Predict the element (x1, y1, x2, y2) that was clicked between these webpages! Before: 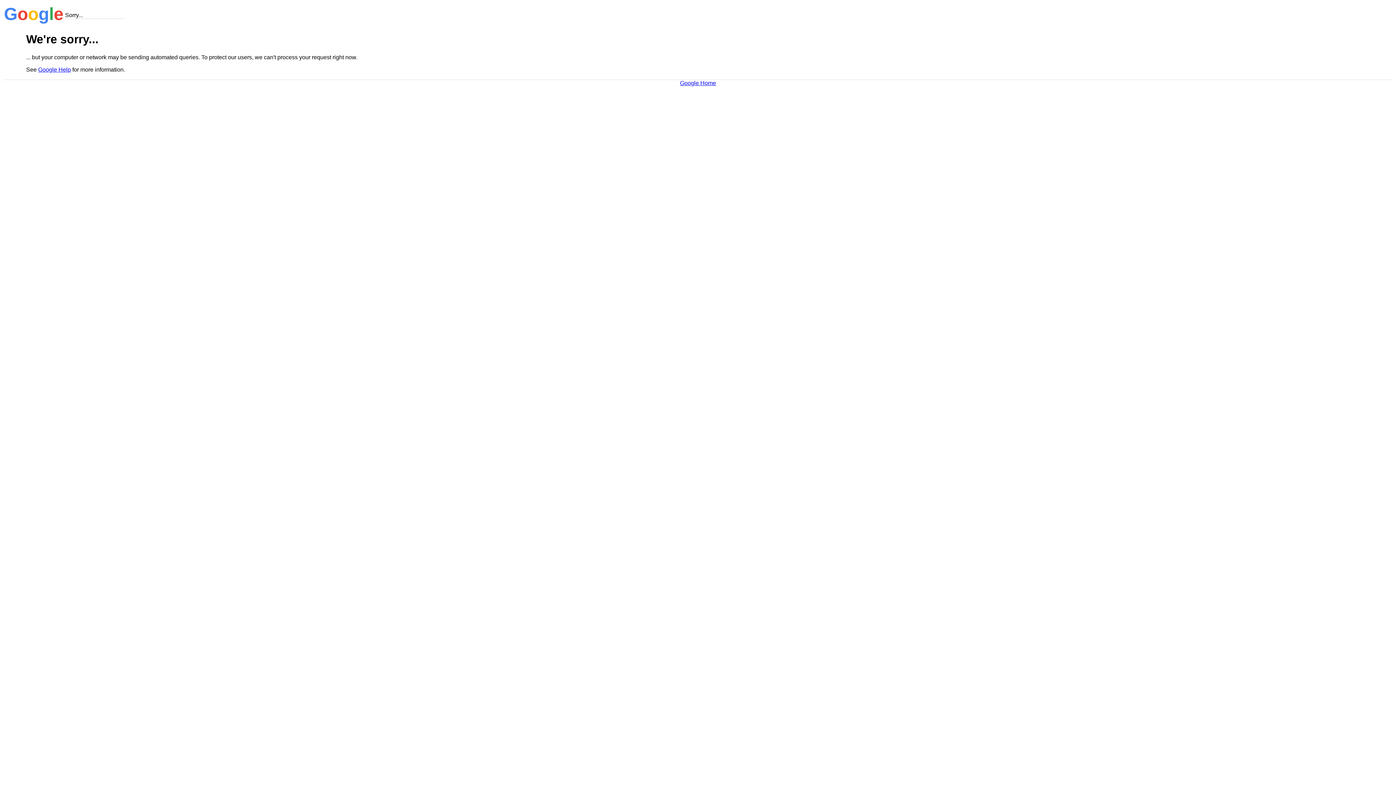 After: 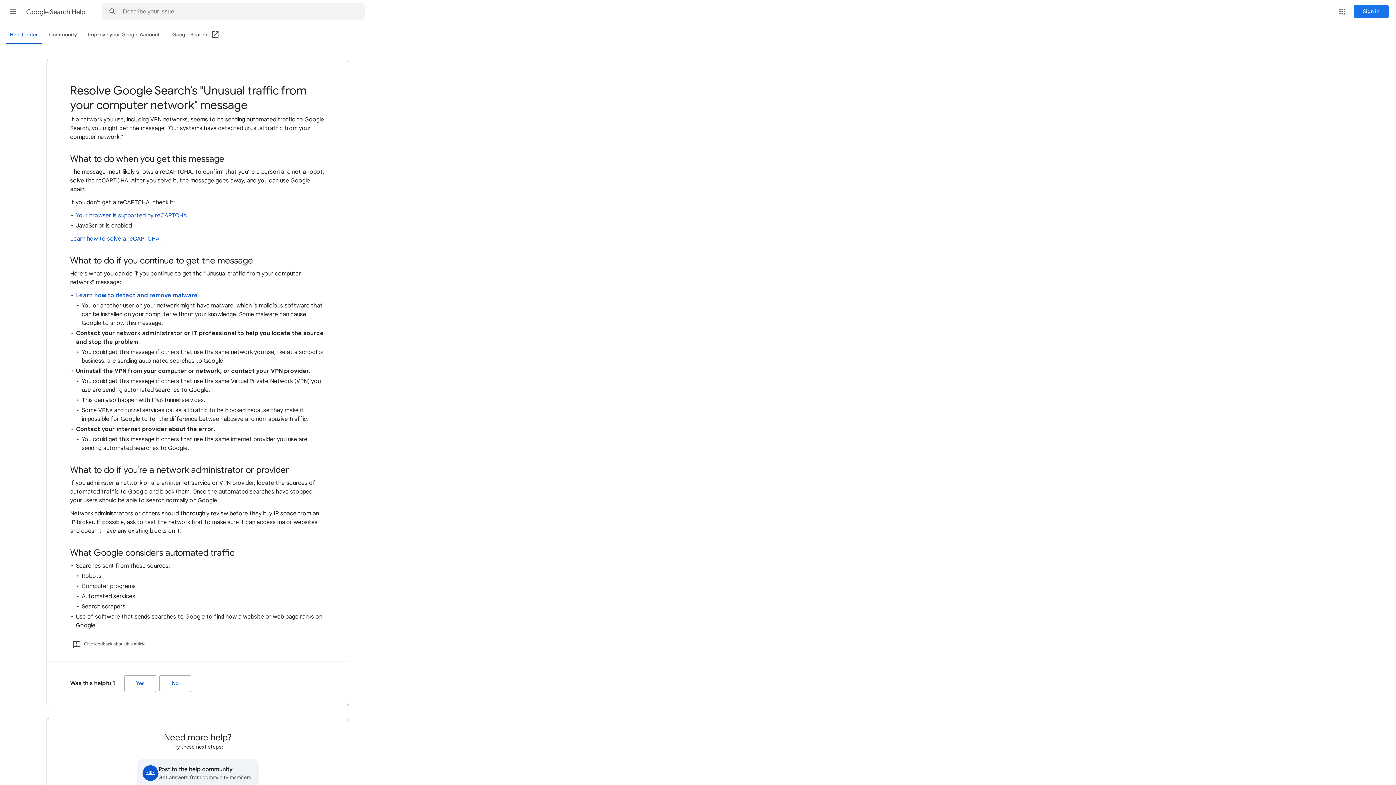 Action: bbox: (38, 66, 70, 72) label: Google Help